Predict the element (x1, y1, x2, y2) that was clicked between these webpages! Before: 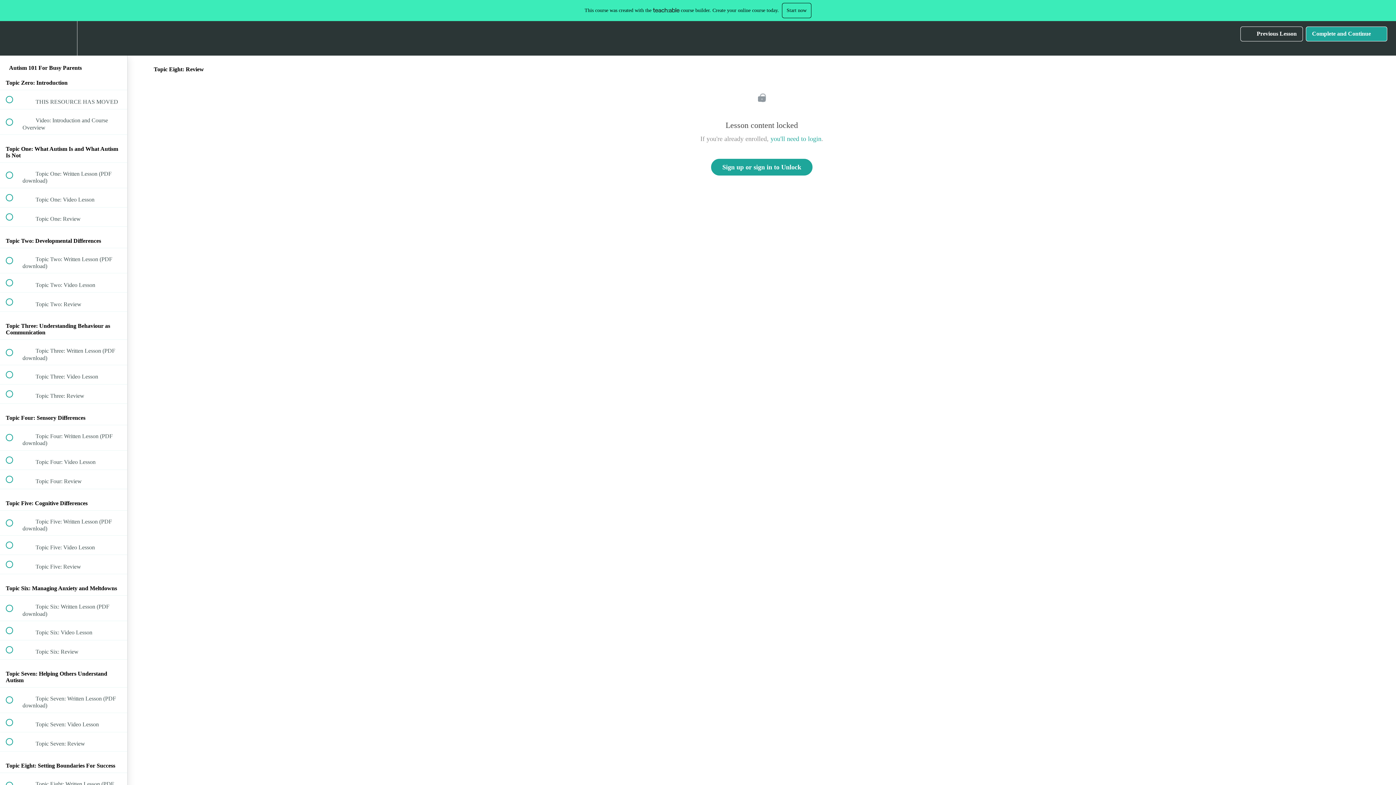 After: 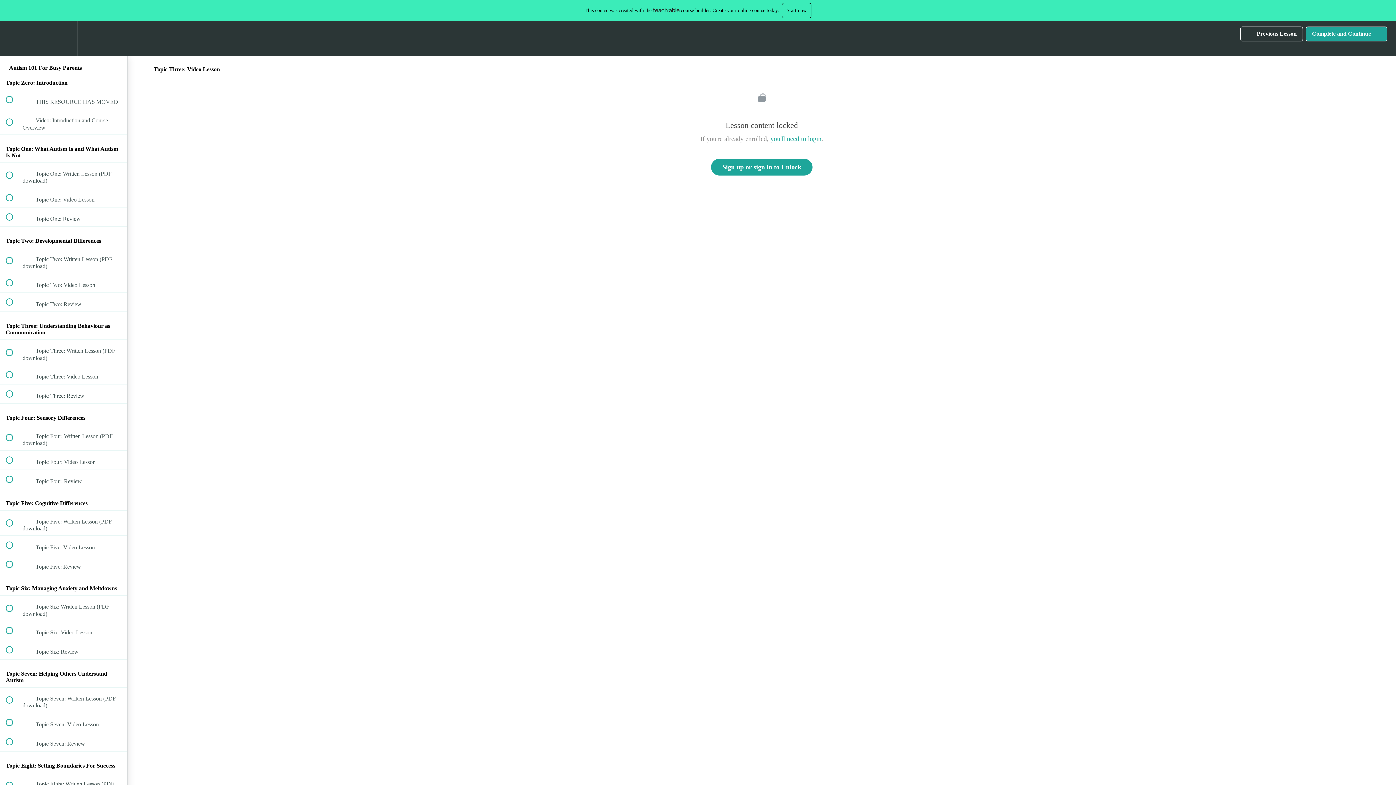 Action: label:  
 Topic Three: Video Lesson bbox: (0, 365, 127, 384)